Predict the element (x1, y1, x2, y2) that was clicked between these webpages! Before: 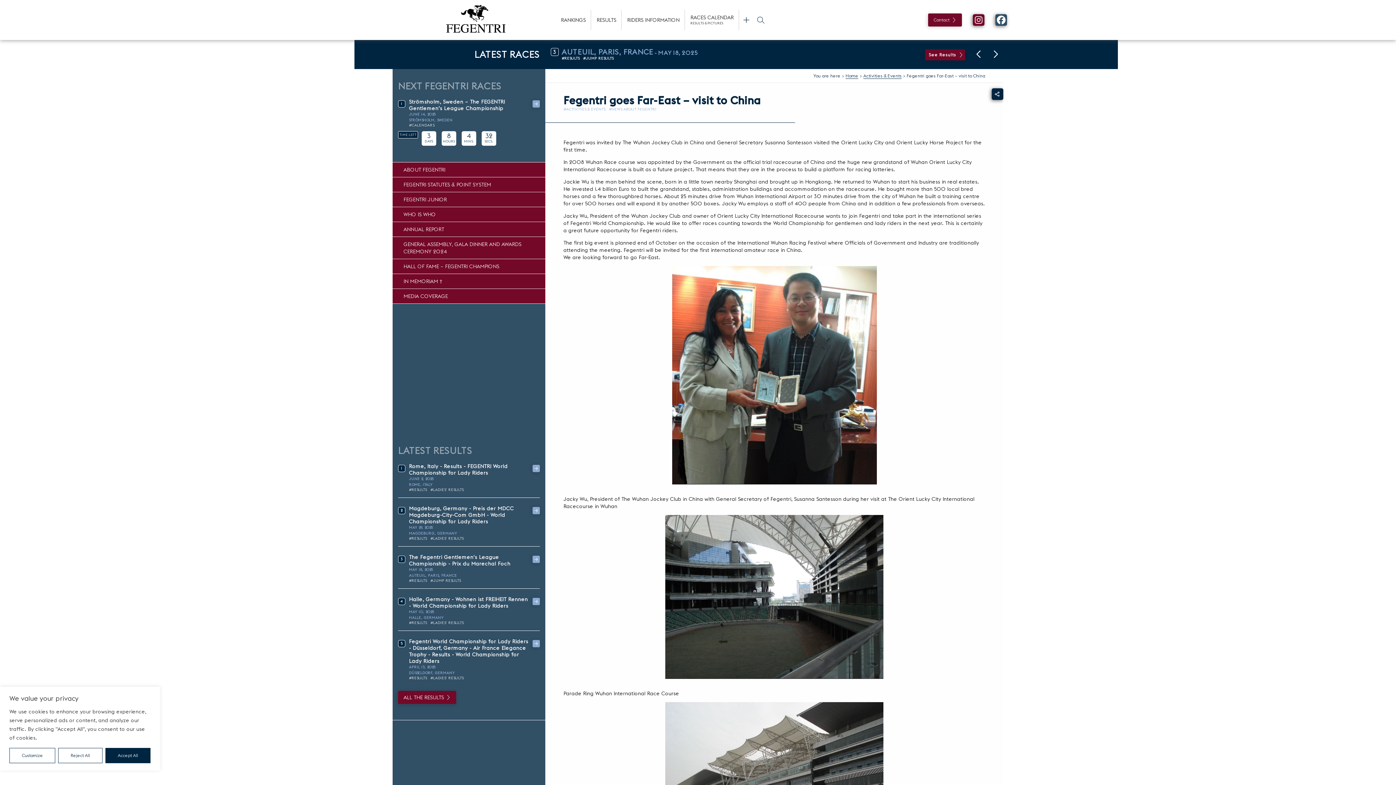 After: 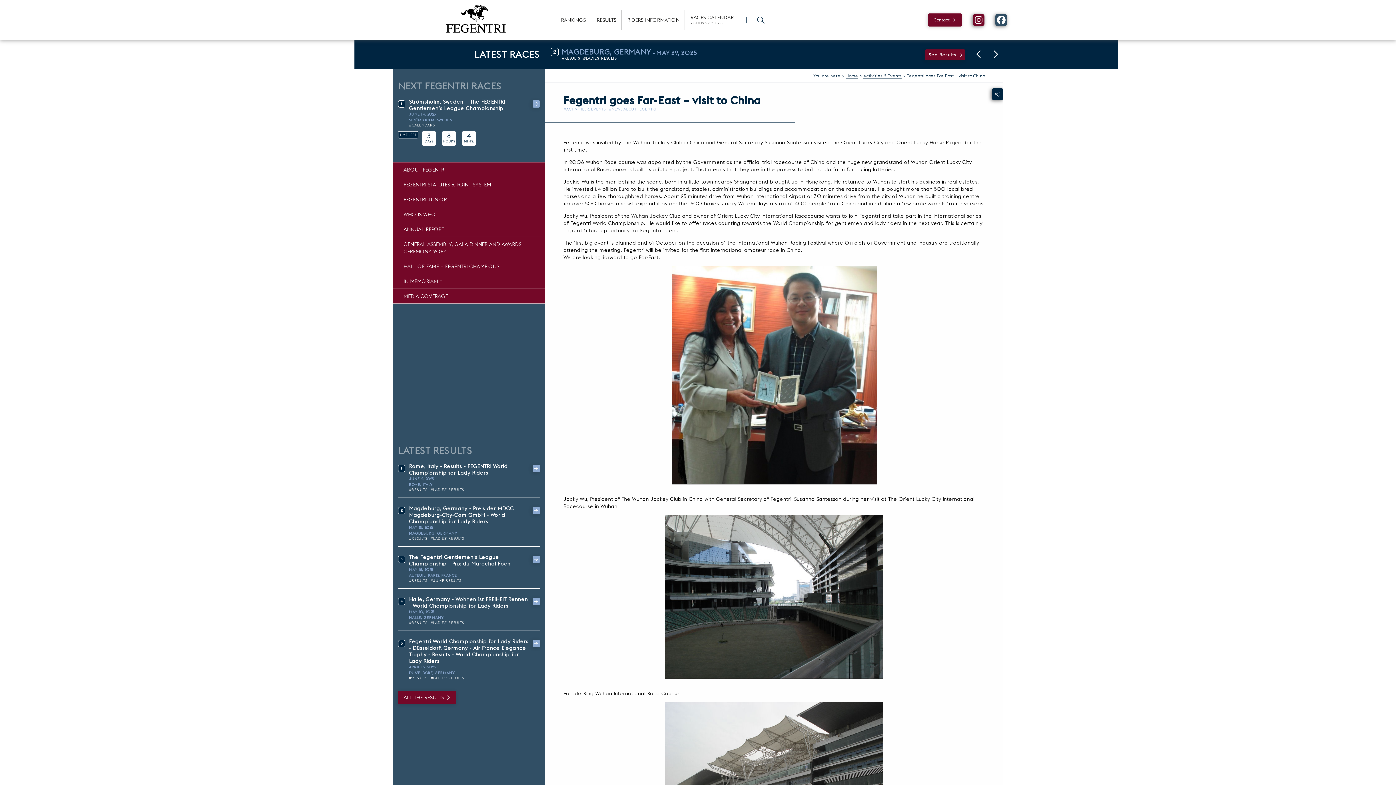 Action: label: Reject All bbox: (58, 748, 102, 763)